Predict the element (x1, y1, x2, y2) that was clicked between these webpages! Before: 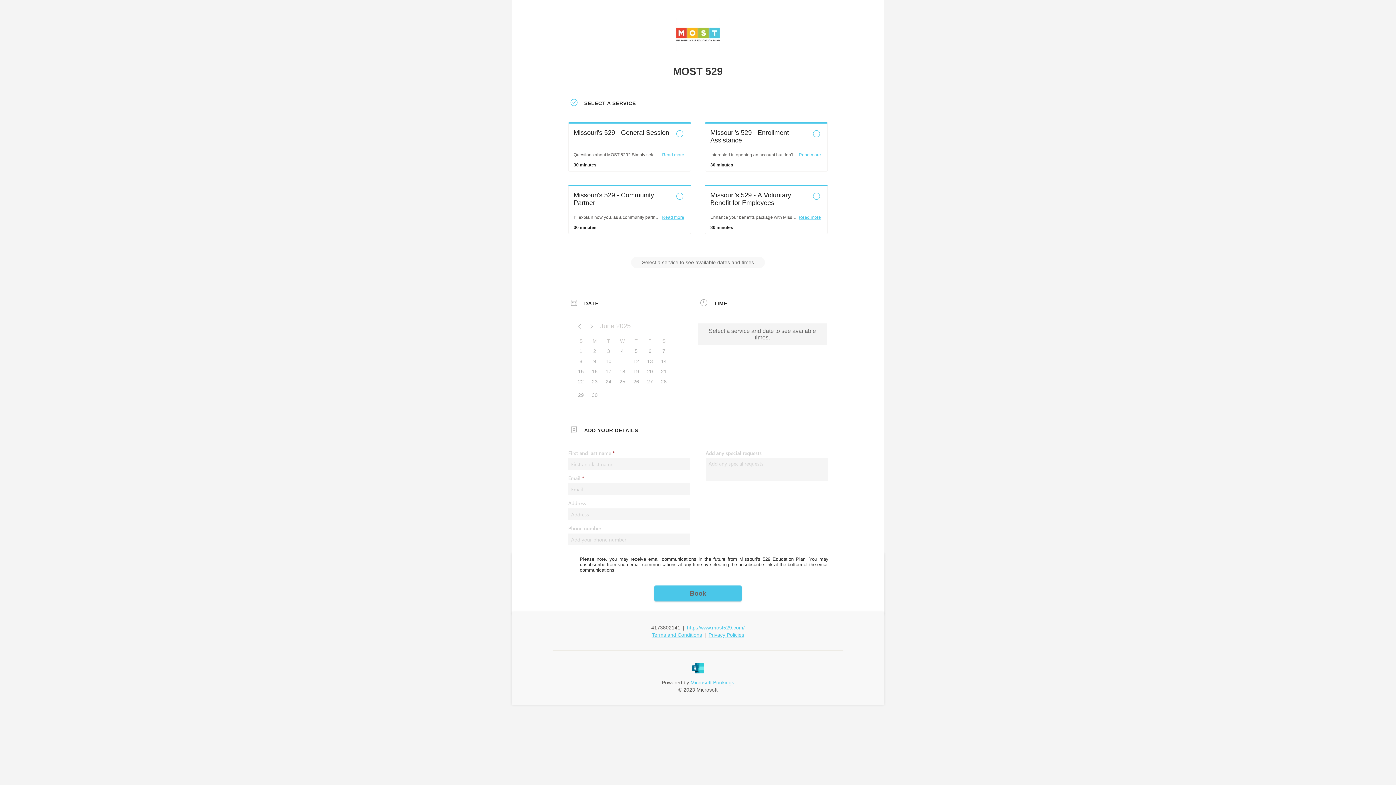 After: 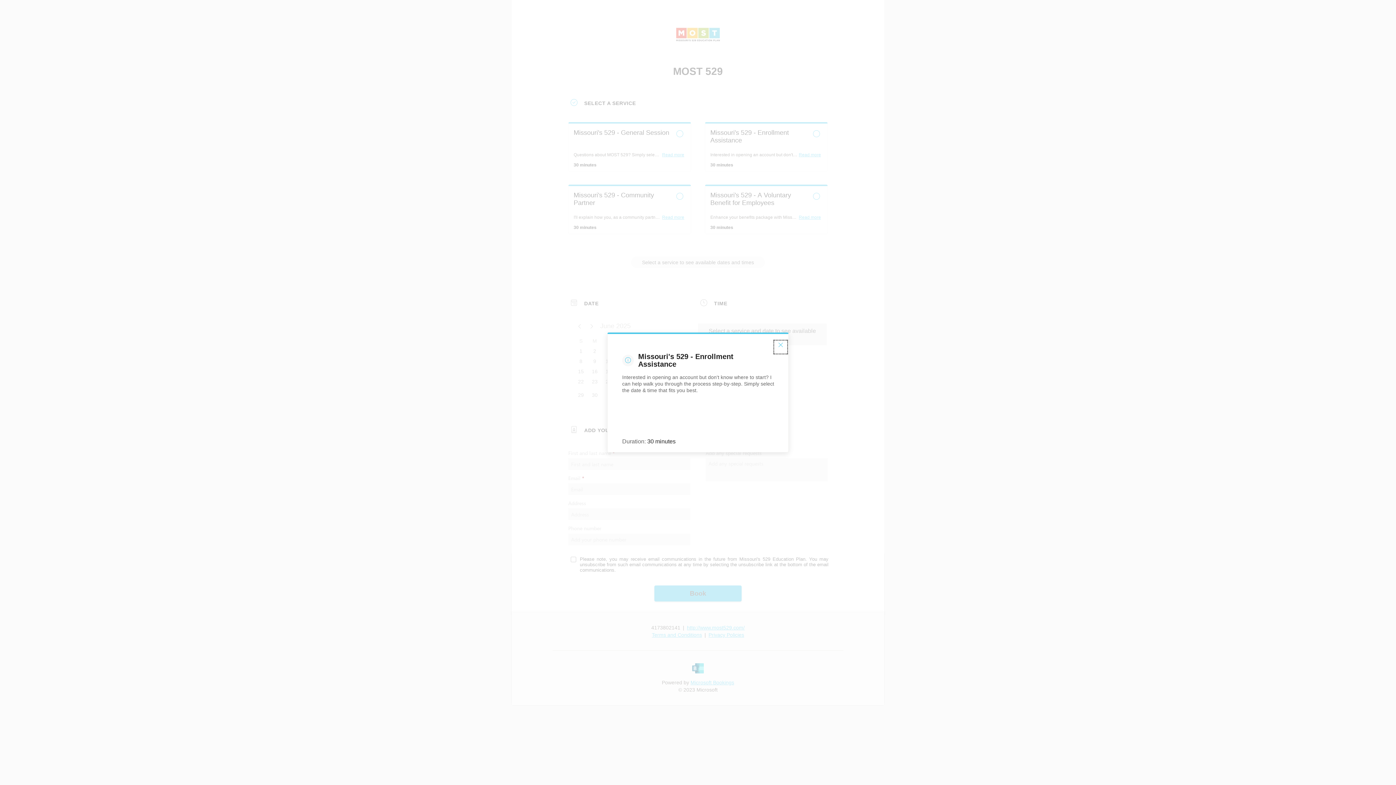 Action: bbox: (798, 152, 821, 157) label: Read more